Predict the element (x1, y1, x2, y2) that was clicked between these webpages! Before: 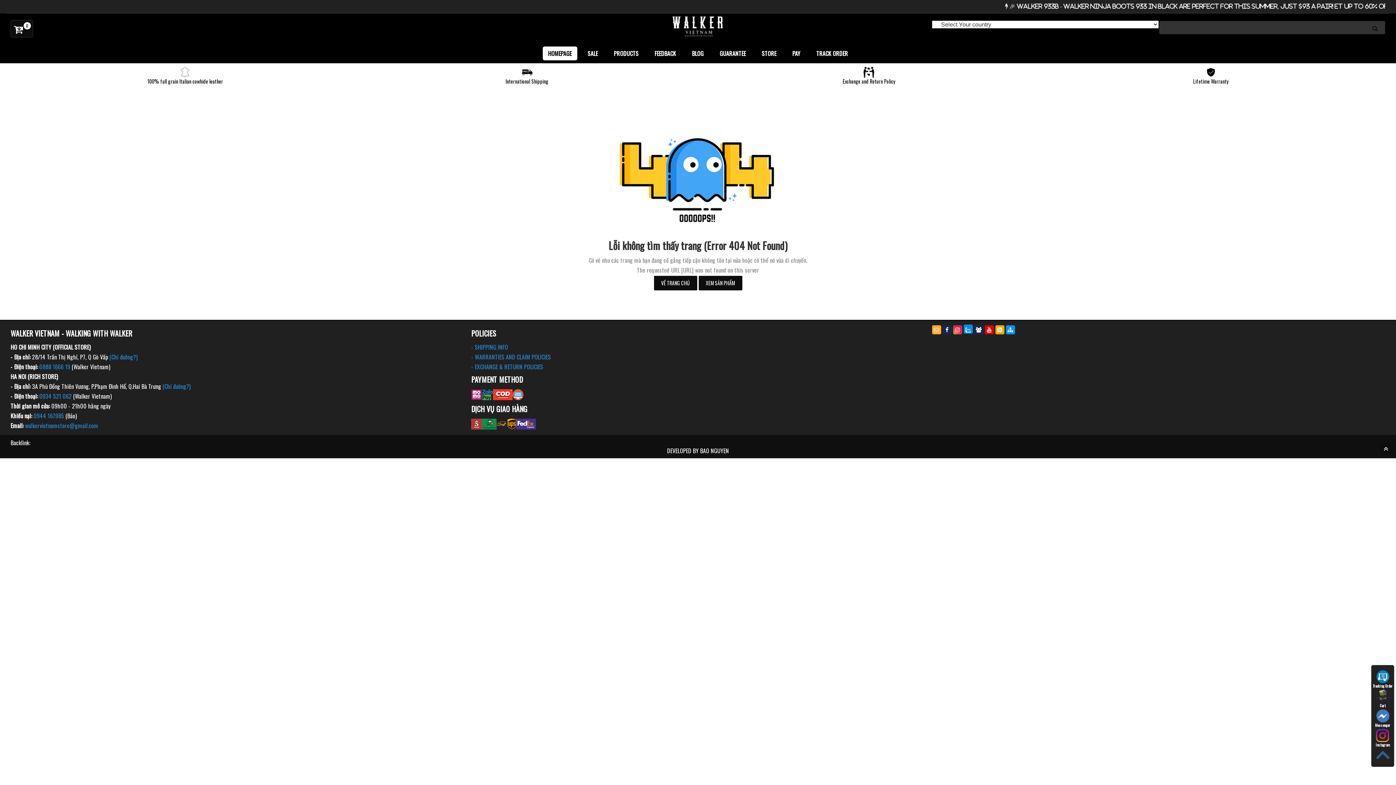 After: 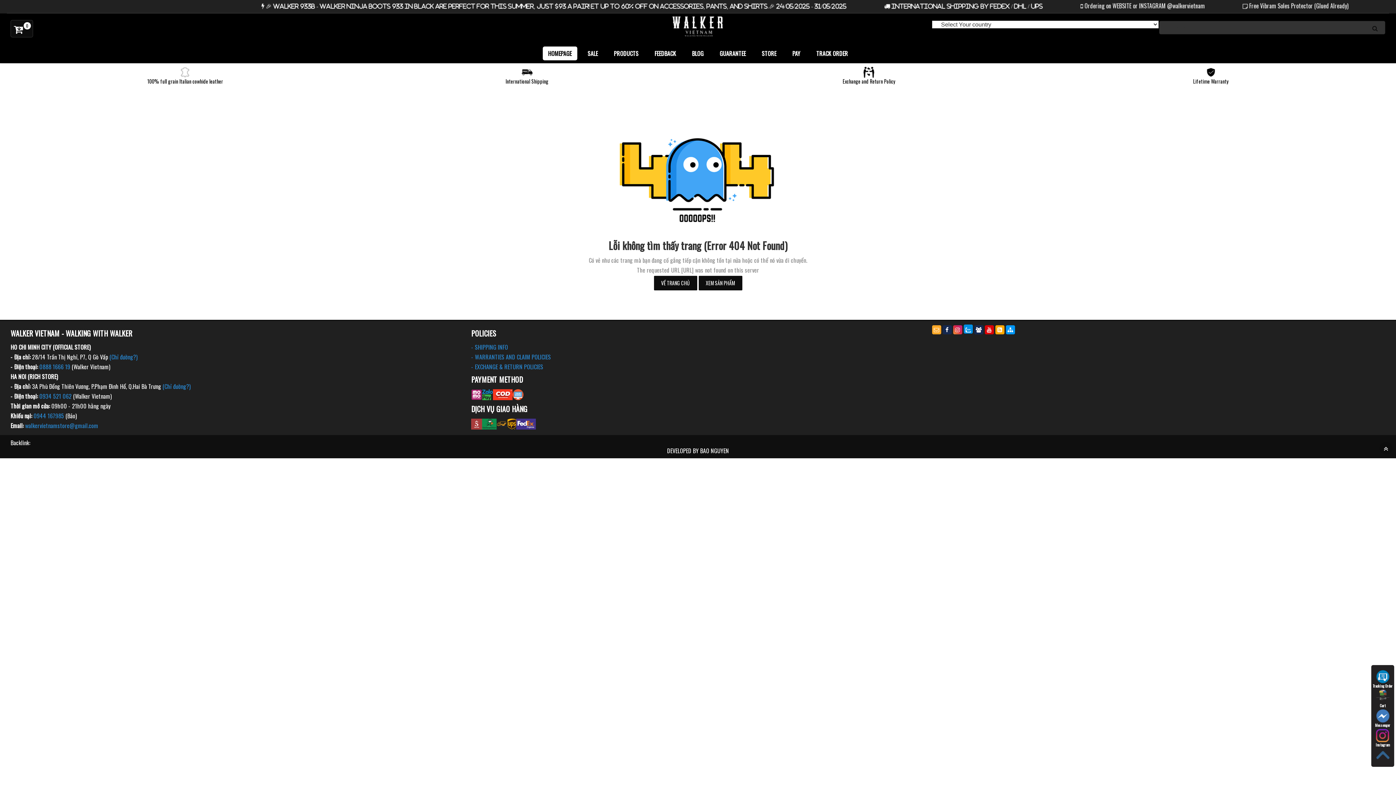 Action: bbox: (33, 411, 64, 420) label: 0944 167985